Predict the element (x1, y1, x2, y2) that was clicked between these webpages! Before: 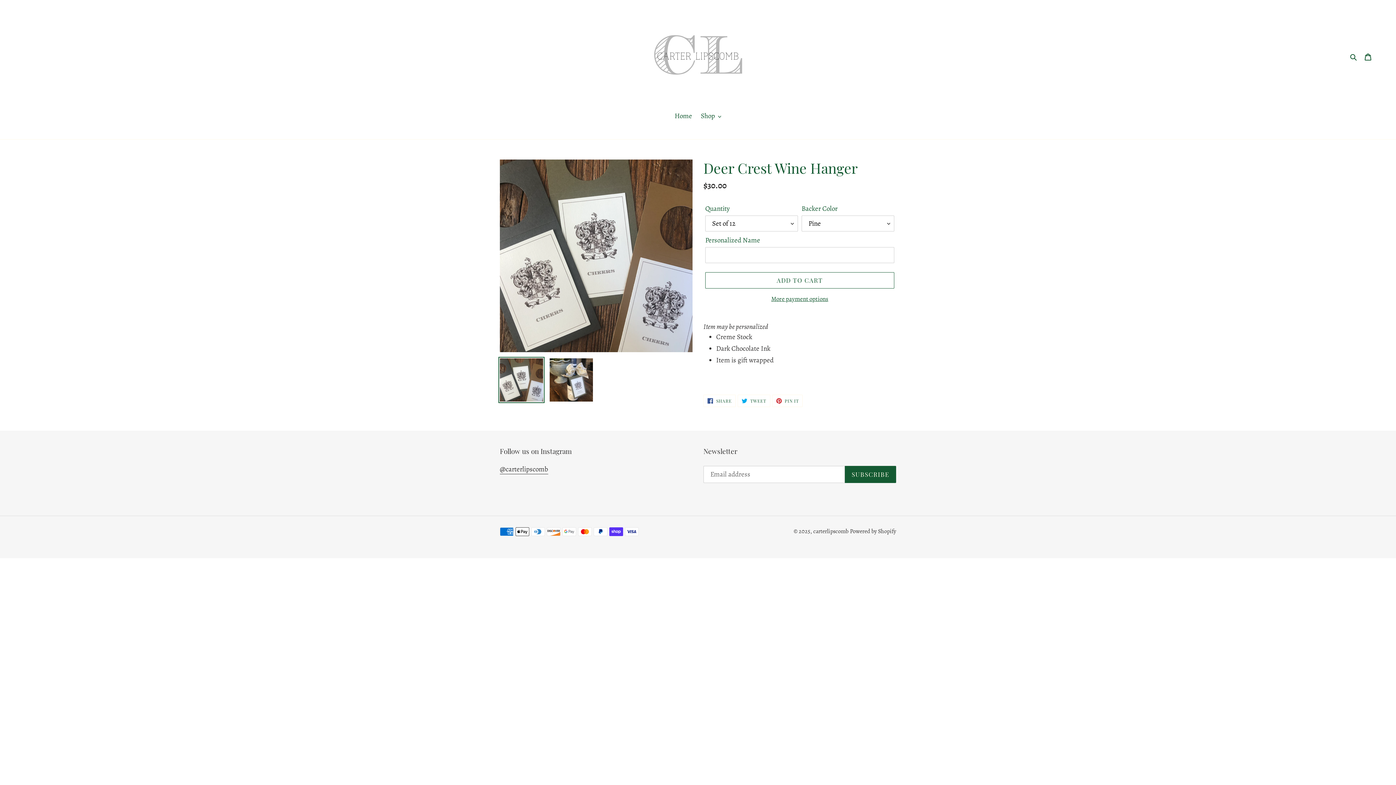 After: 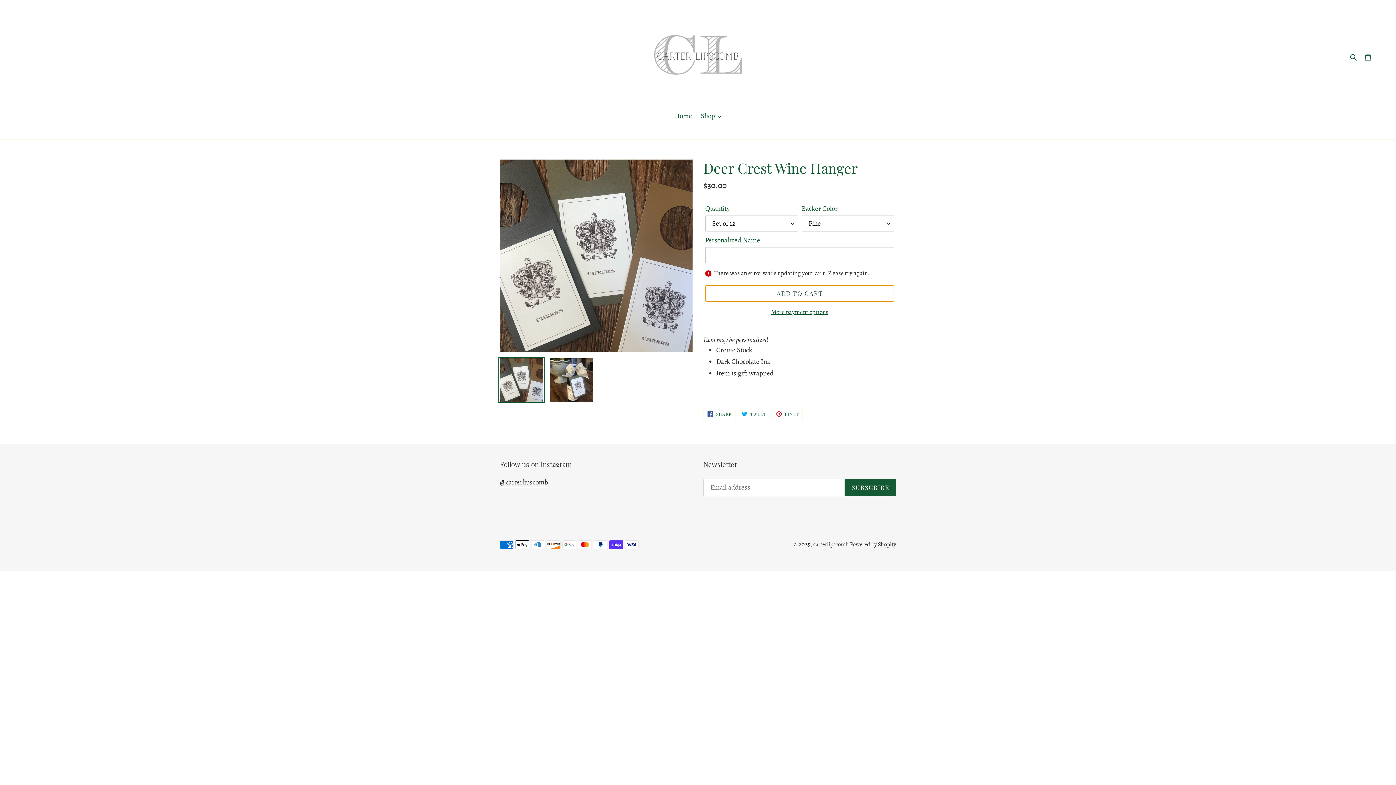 Action: bbox: (705, 272, 894, 288) label: Add to cart